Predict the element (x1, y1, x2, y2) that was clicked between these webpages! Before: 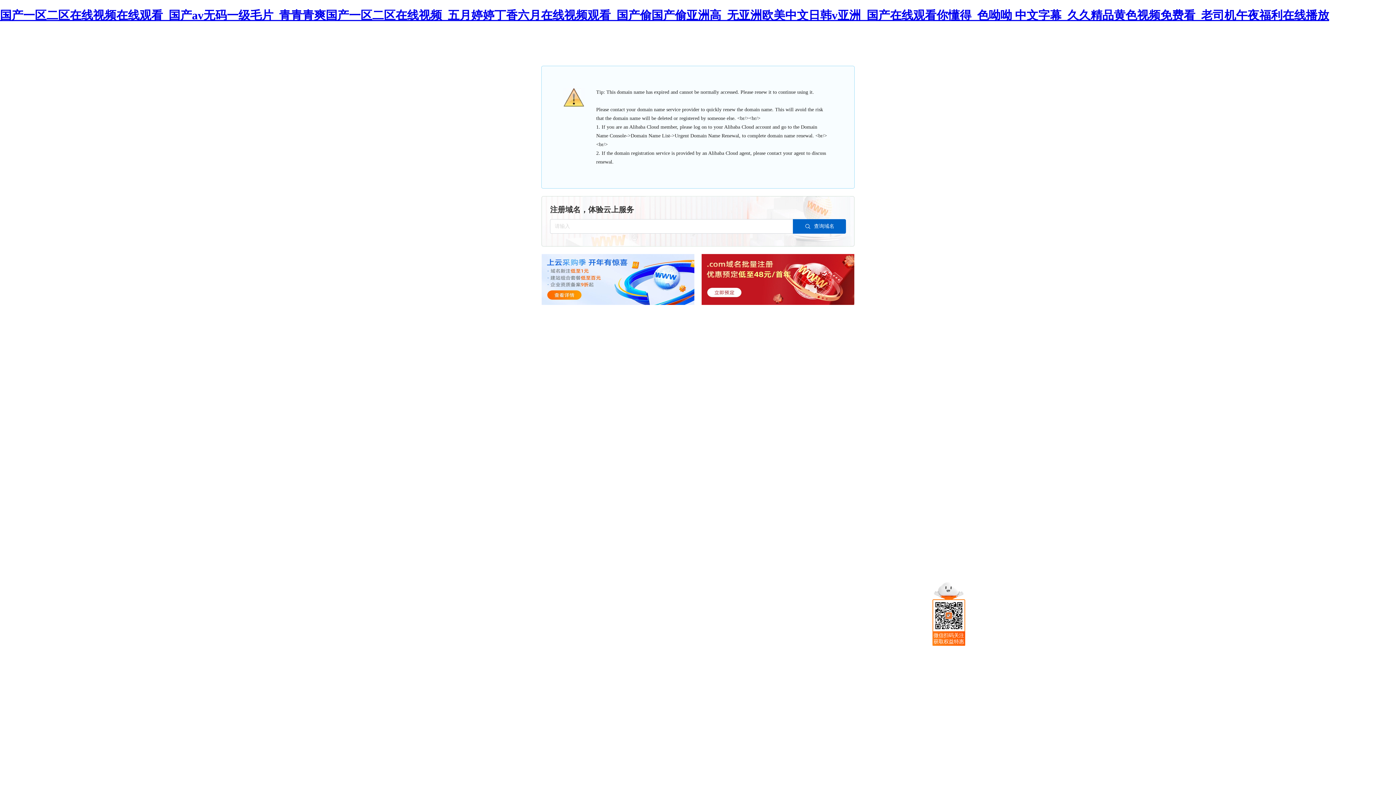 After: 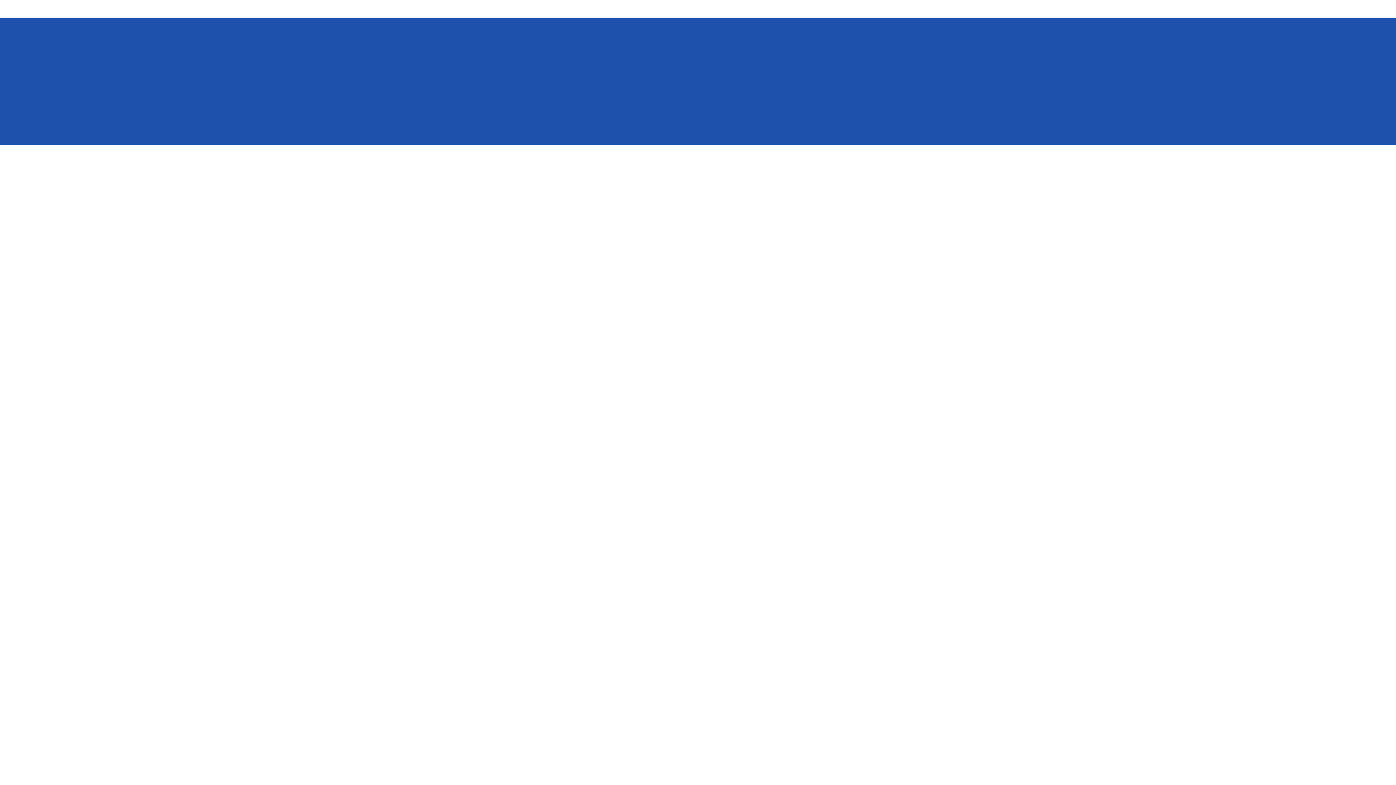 Action: bbox: (0, 8, 1329, 21) label: 国产一区二区在线视频在线观看_国产av无码一级毛片_青青青爽国产一区二区在线视频_五月婷婷丁香六月在线视频观看_国产偷国产偷亚洲高_无亚洲欧美中文日韩v亚洲_国产在线观看你懂得_色呦呦 中文字幕_久久精品黄色视频免费看_老司机午夜福利在线播放